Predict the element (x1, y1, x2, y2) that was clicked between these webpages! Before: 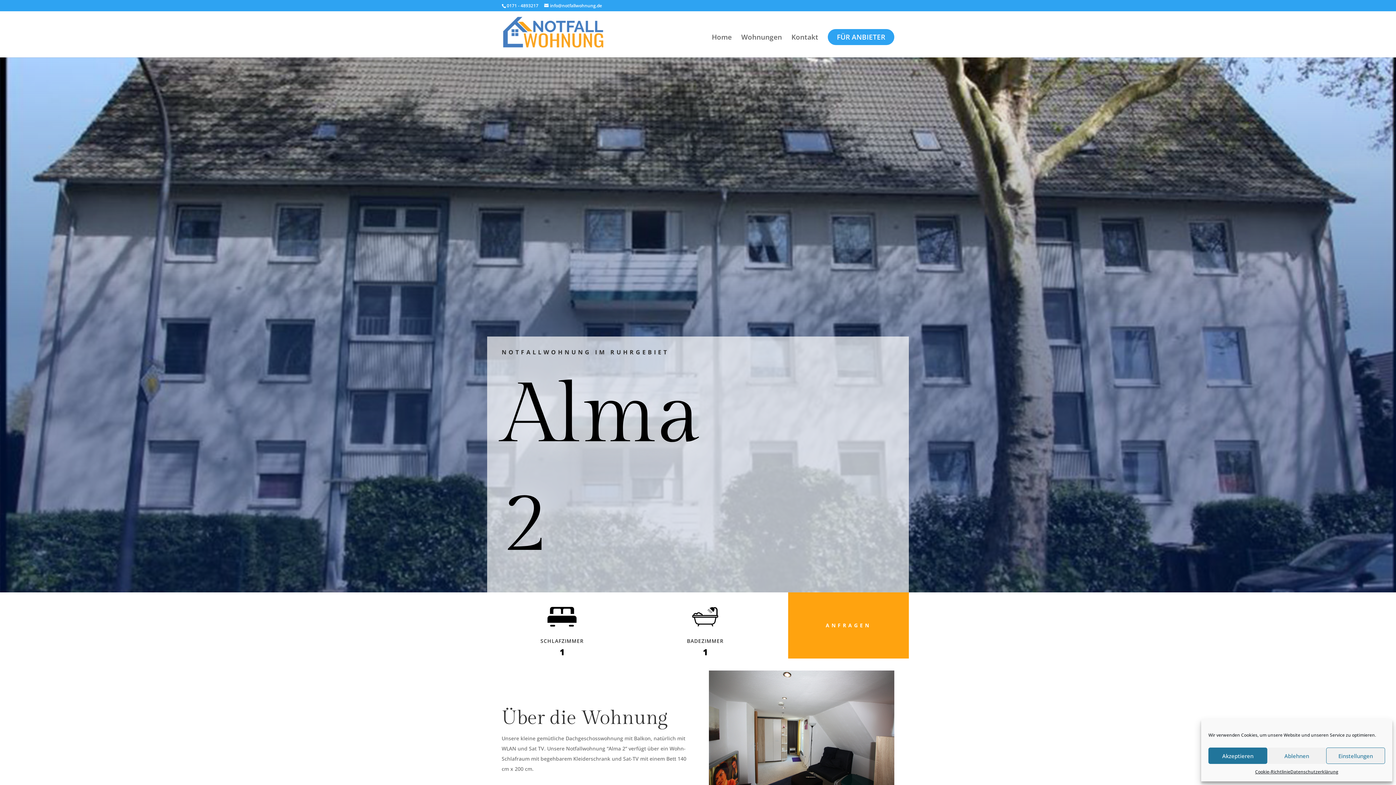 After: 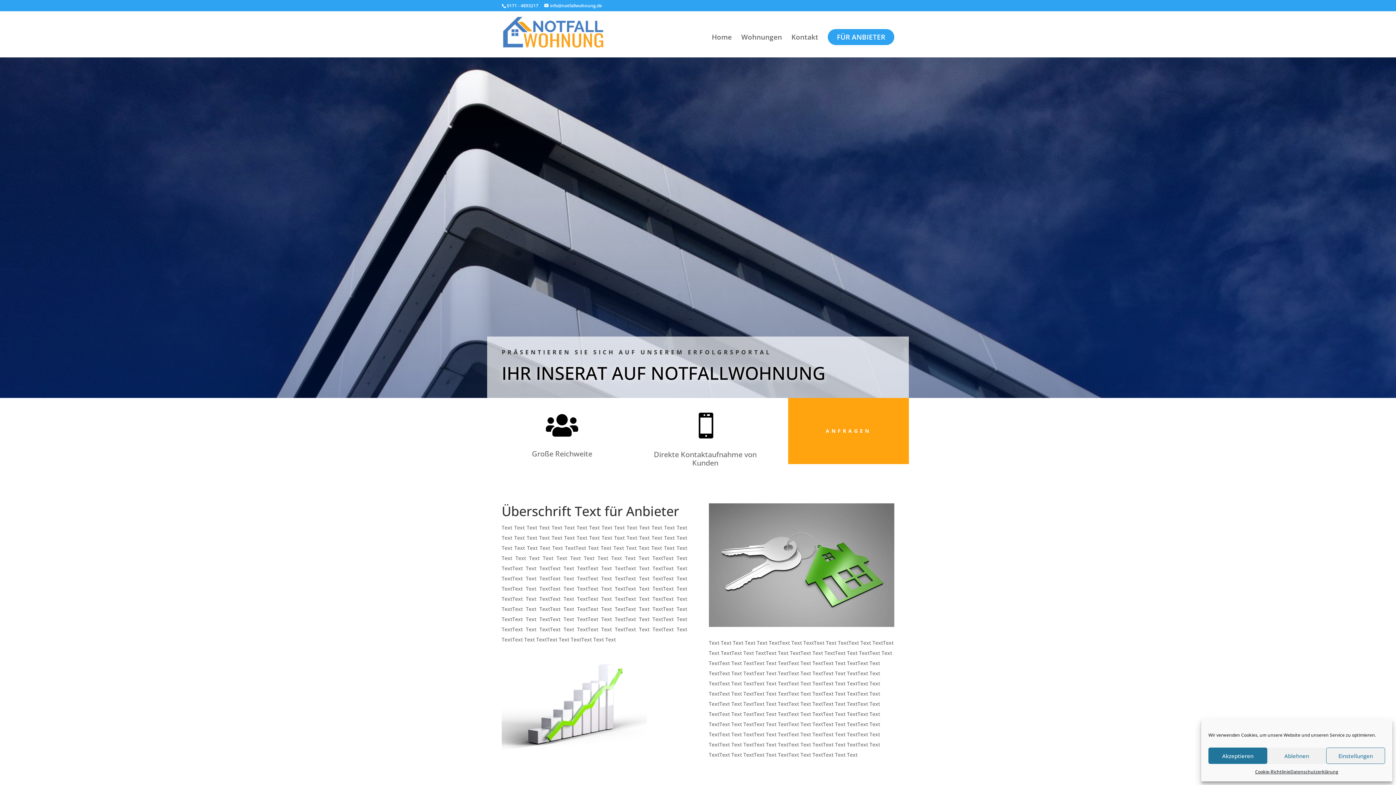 Action: label: FÜR ANBIETER bbox: (828, 29, 894, 45)